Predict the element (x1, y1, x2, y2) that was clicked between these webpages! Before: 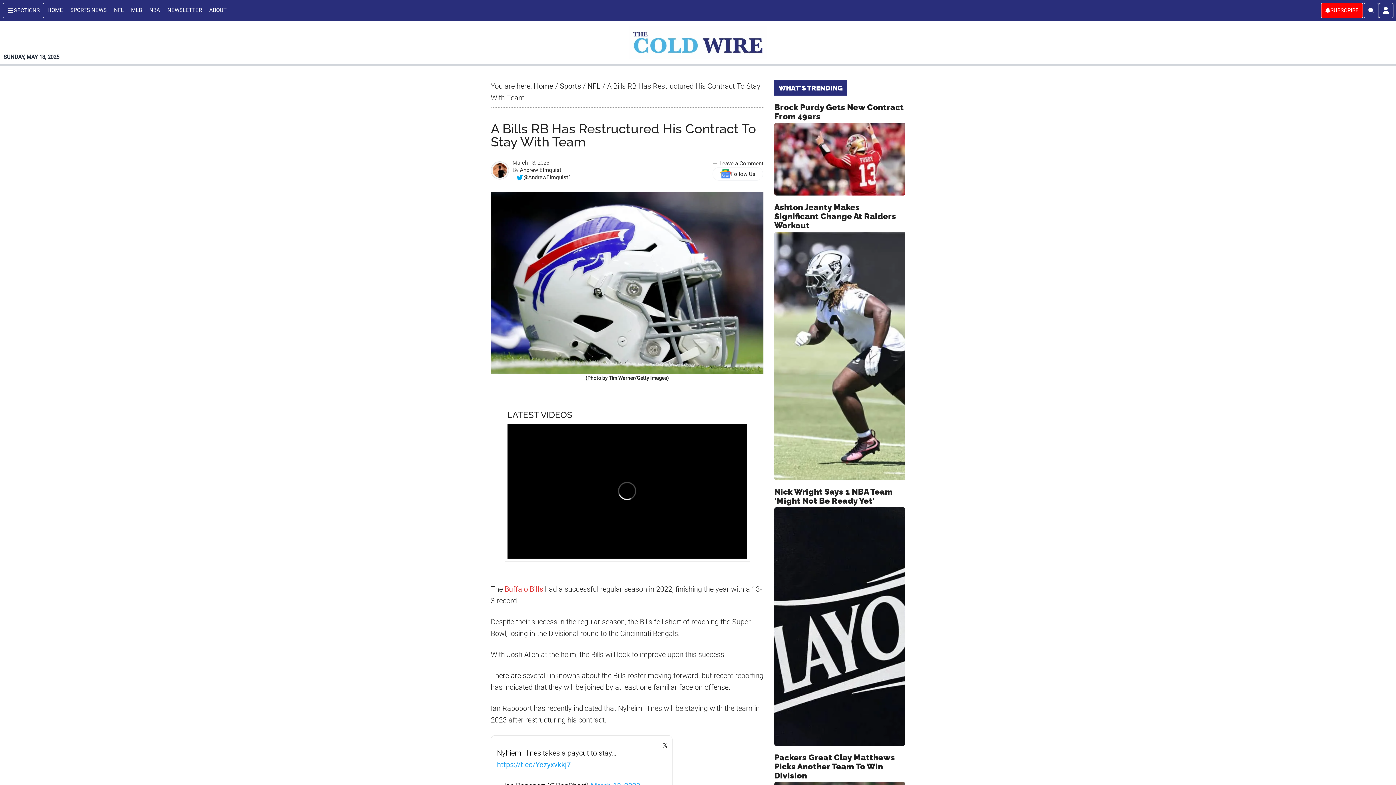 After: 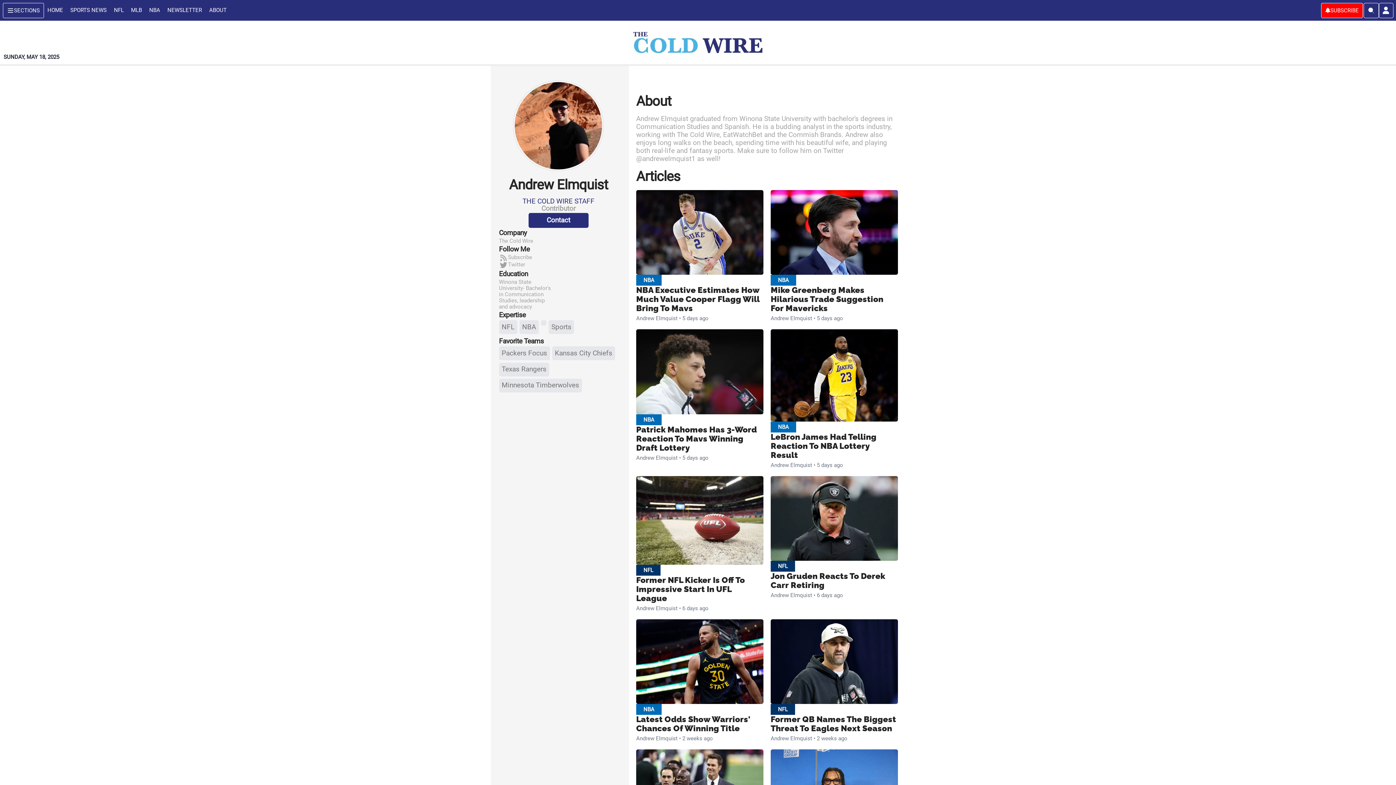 Action: bbox: (520, 166, 561, 173) label: Andrew Elmquist